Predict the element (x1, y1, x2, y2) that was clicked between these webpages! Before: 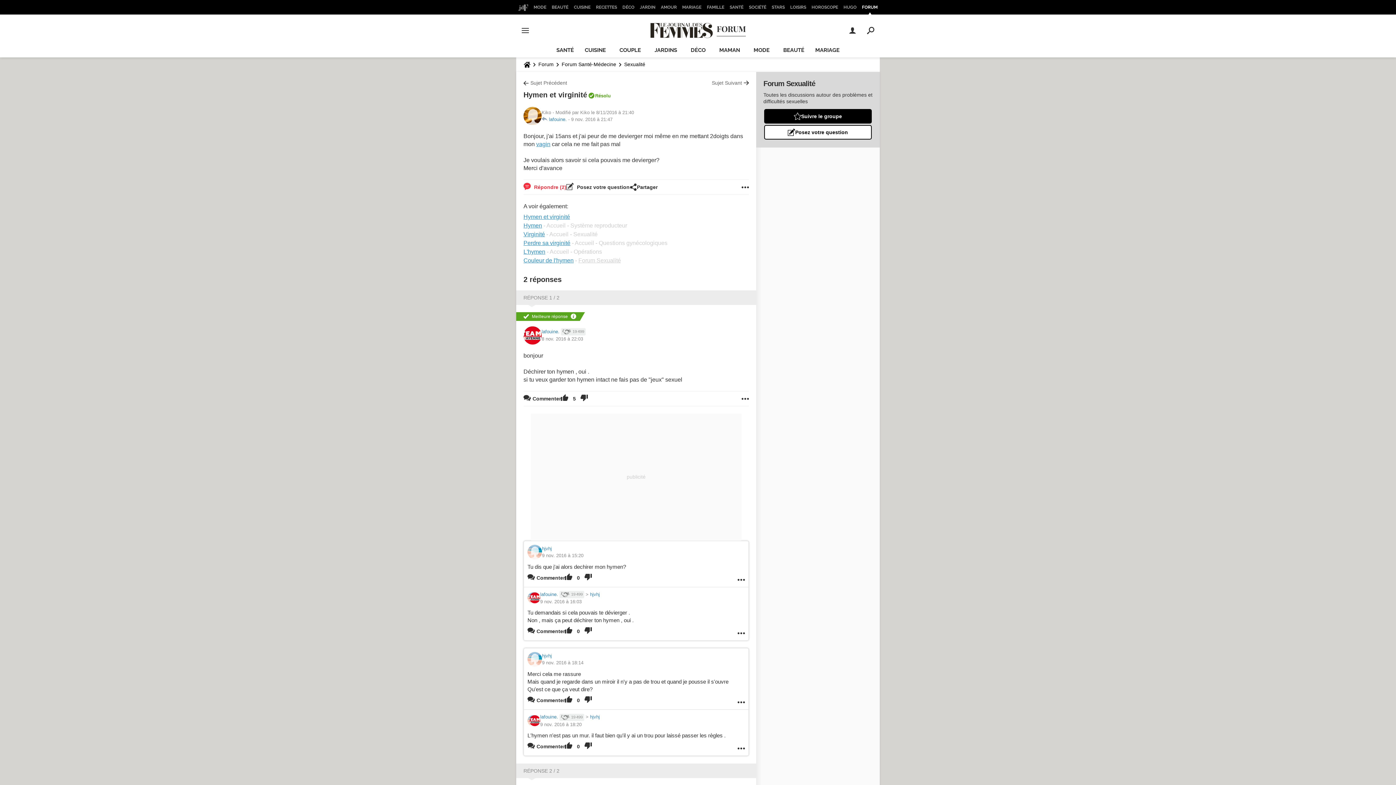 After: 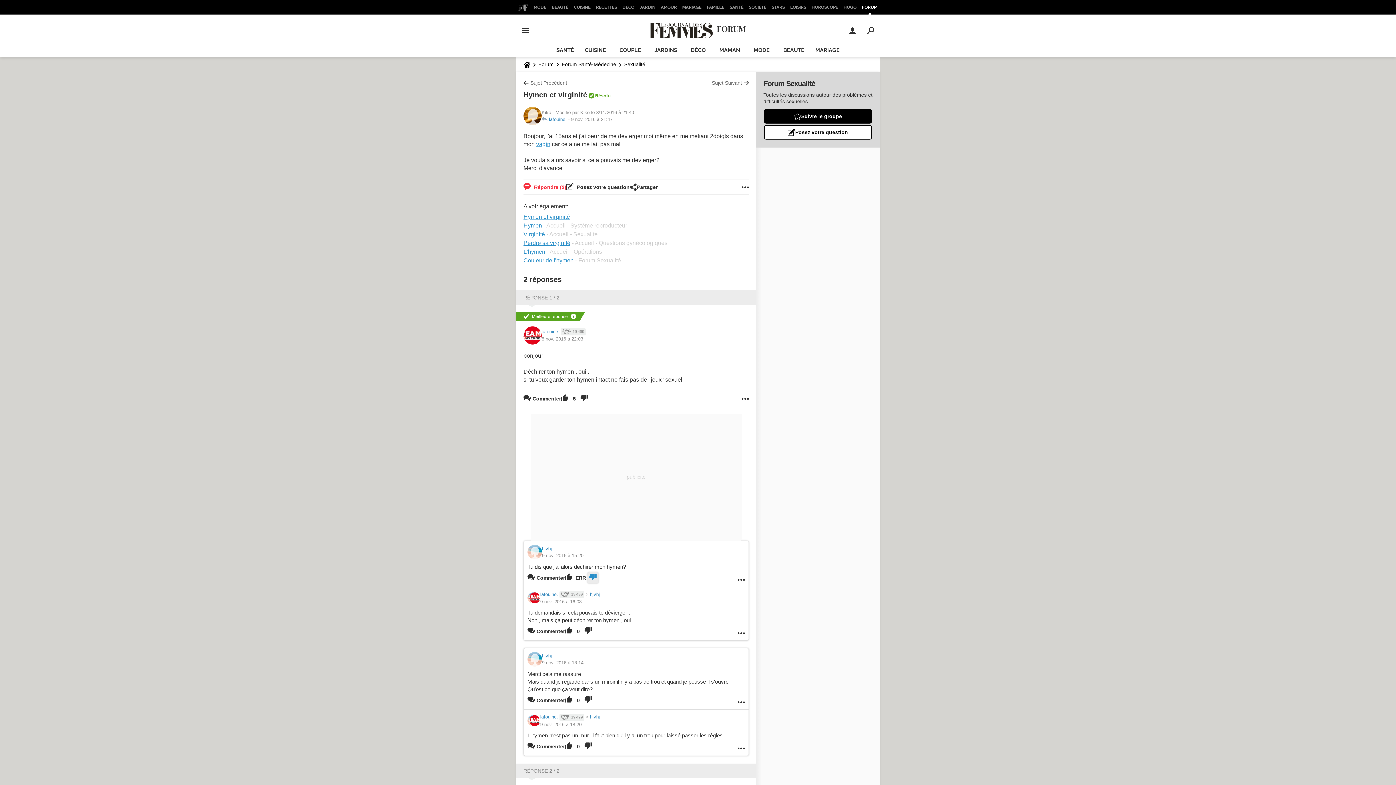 Action: bbox: (584, 572, 592, 583)